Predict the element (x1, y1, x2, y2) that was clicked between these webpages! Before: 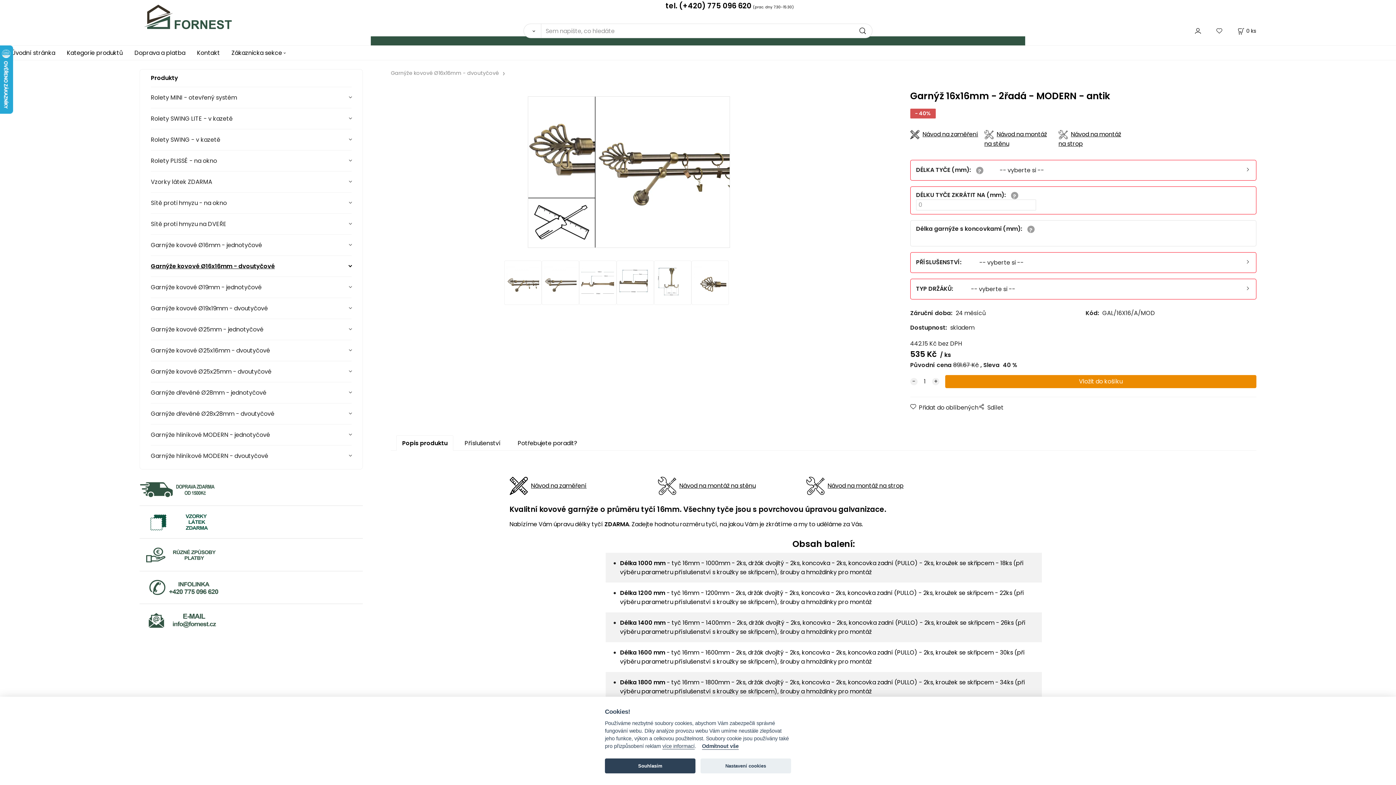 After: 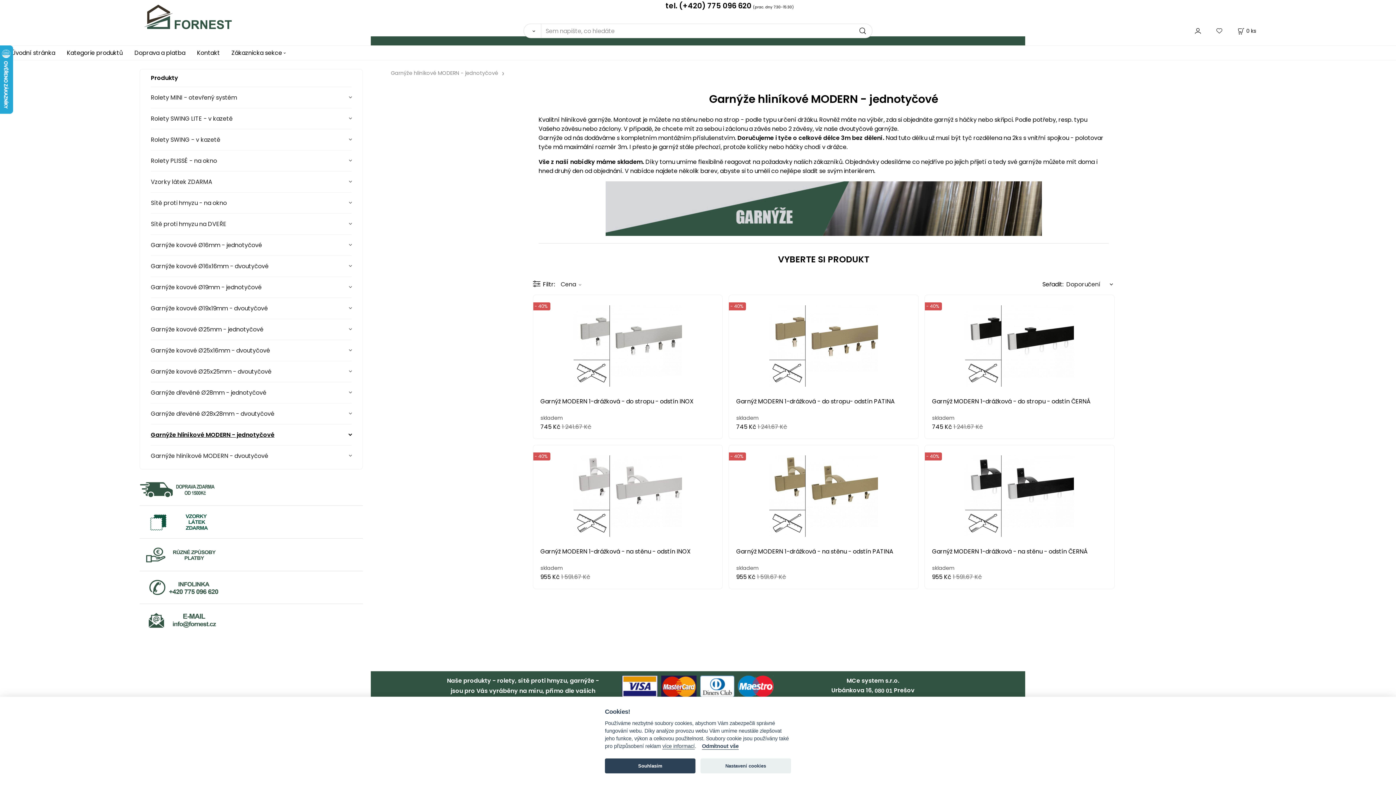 Action: label: Garnýže hliníkové MODERN - jednotyčové bbox: (150, 424, 351, 445)